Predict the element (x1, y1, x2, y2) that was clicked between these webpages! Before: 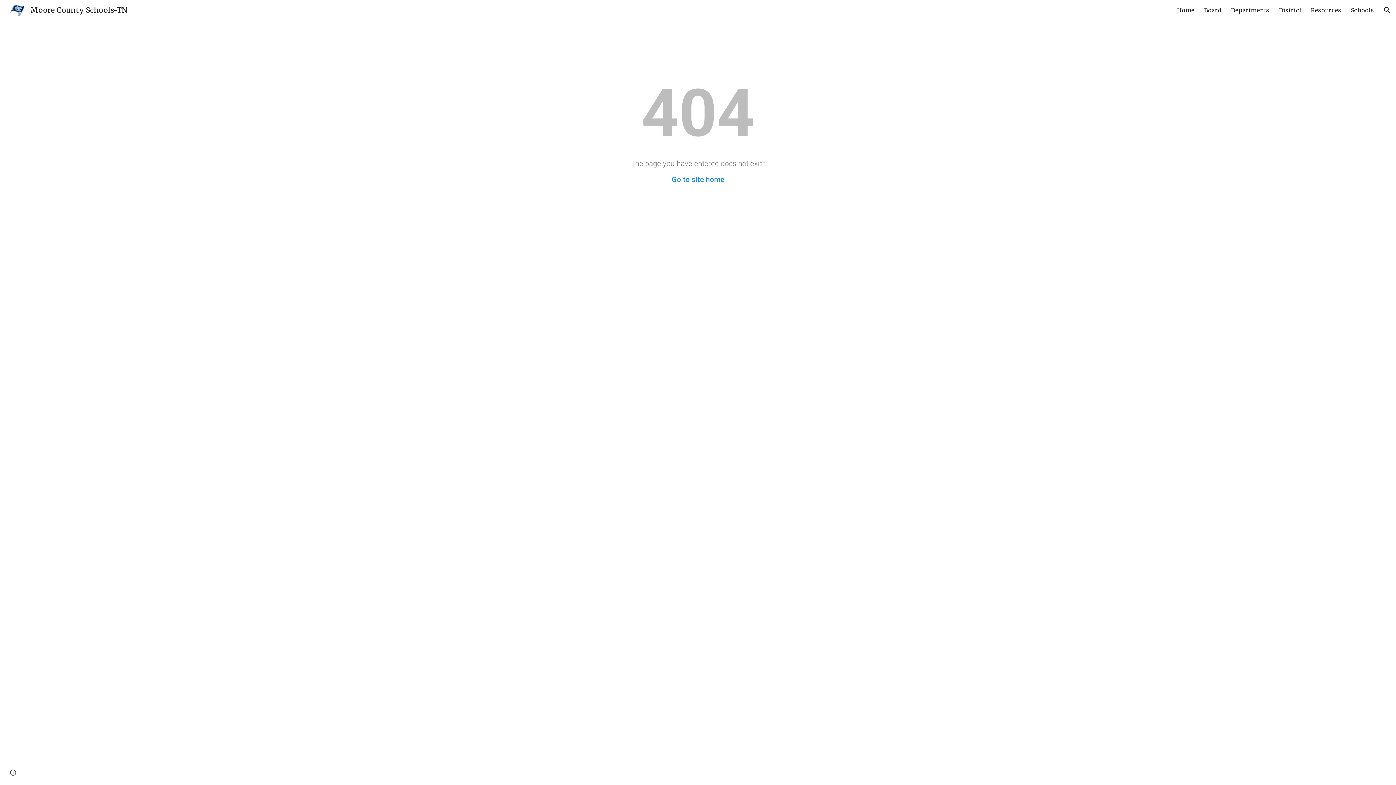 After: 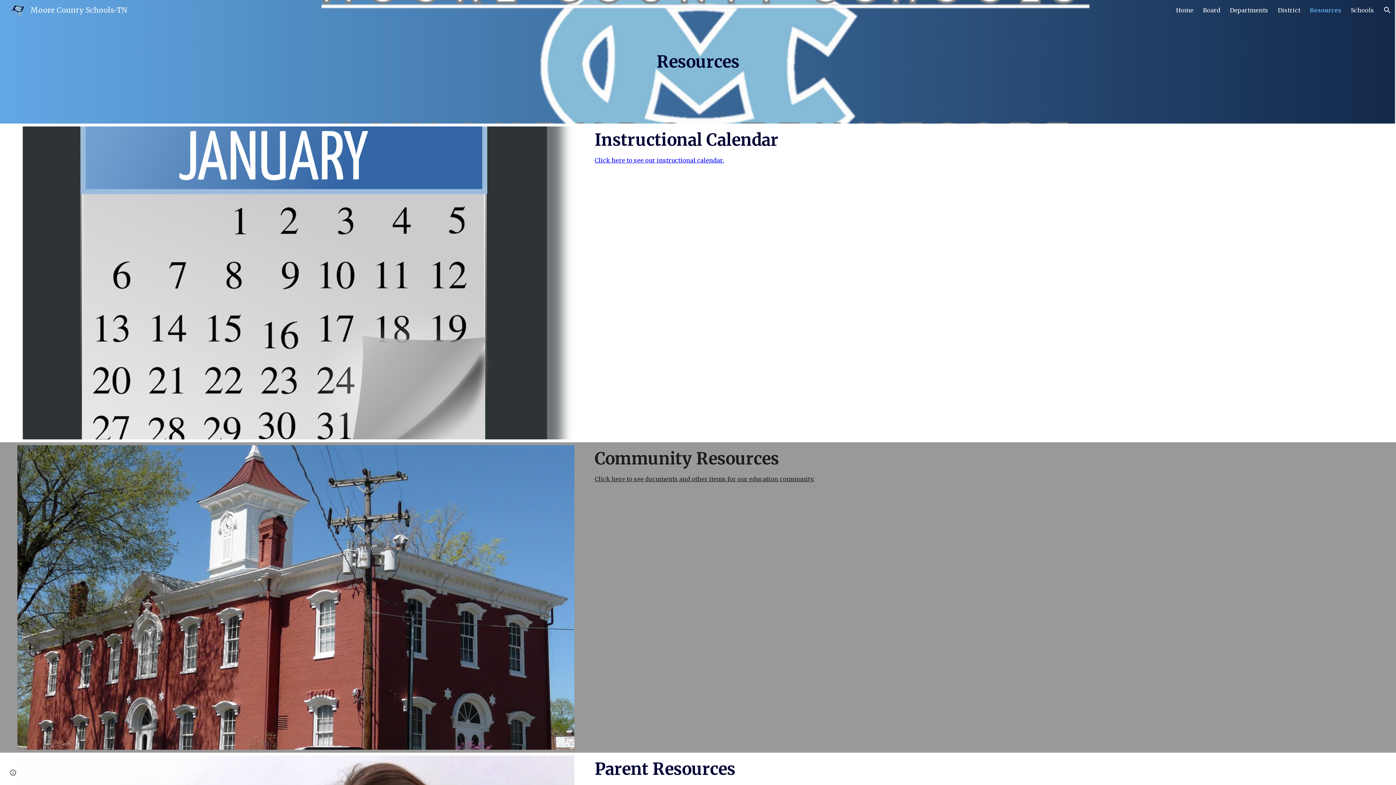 Action: bbox: (1311, 6, 1341, 13) label: Resources